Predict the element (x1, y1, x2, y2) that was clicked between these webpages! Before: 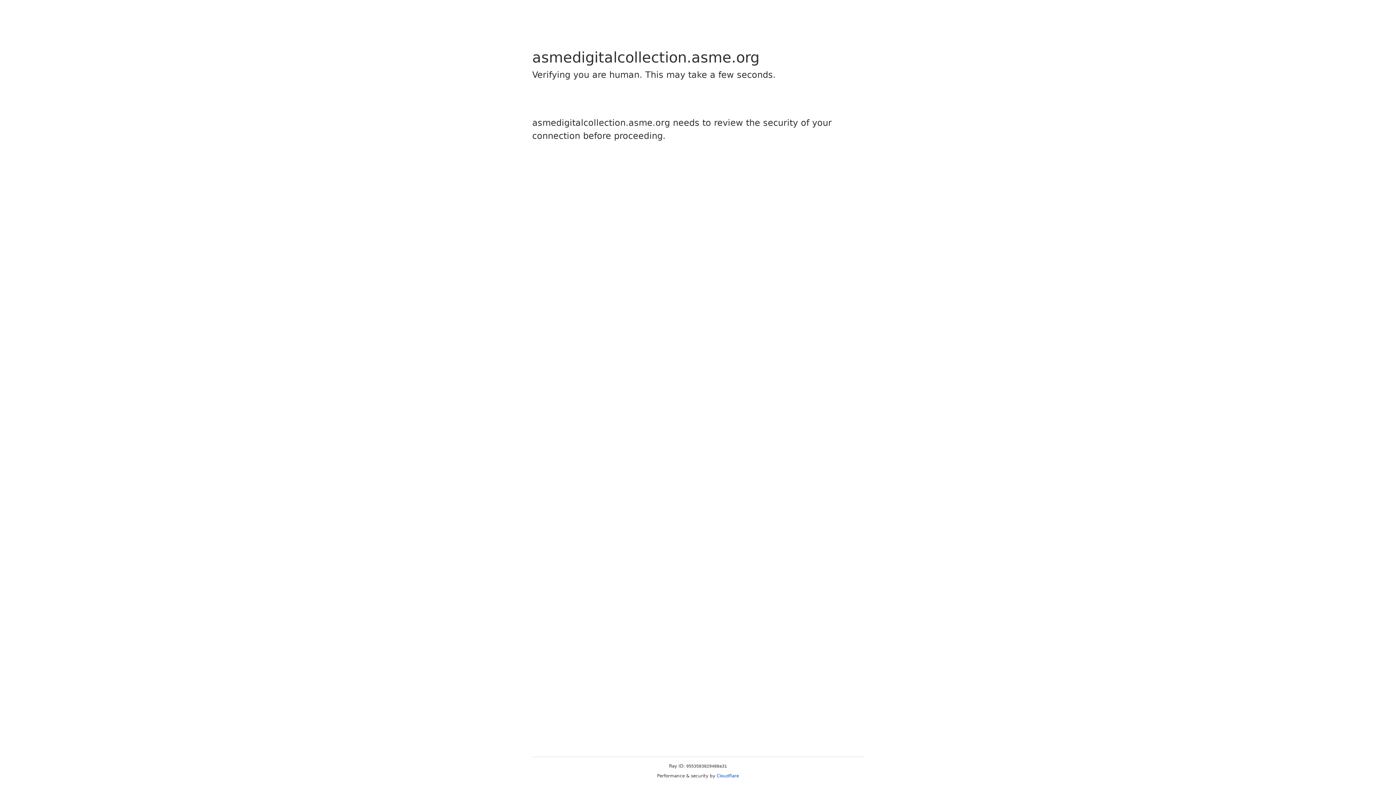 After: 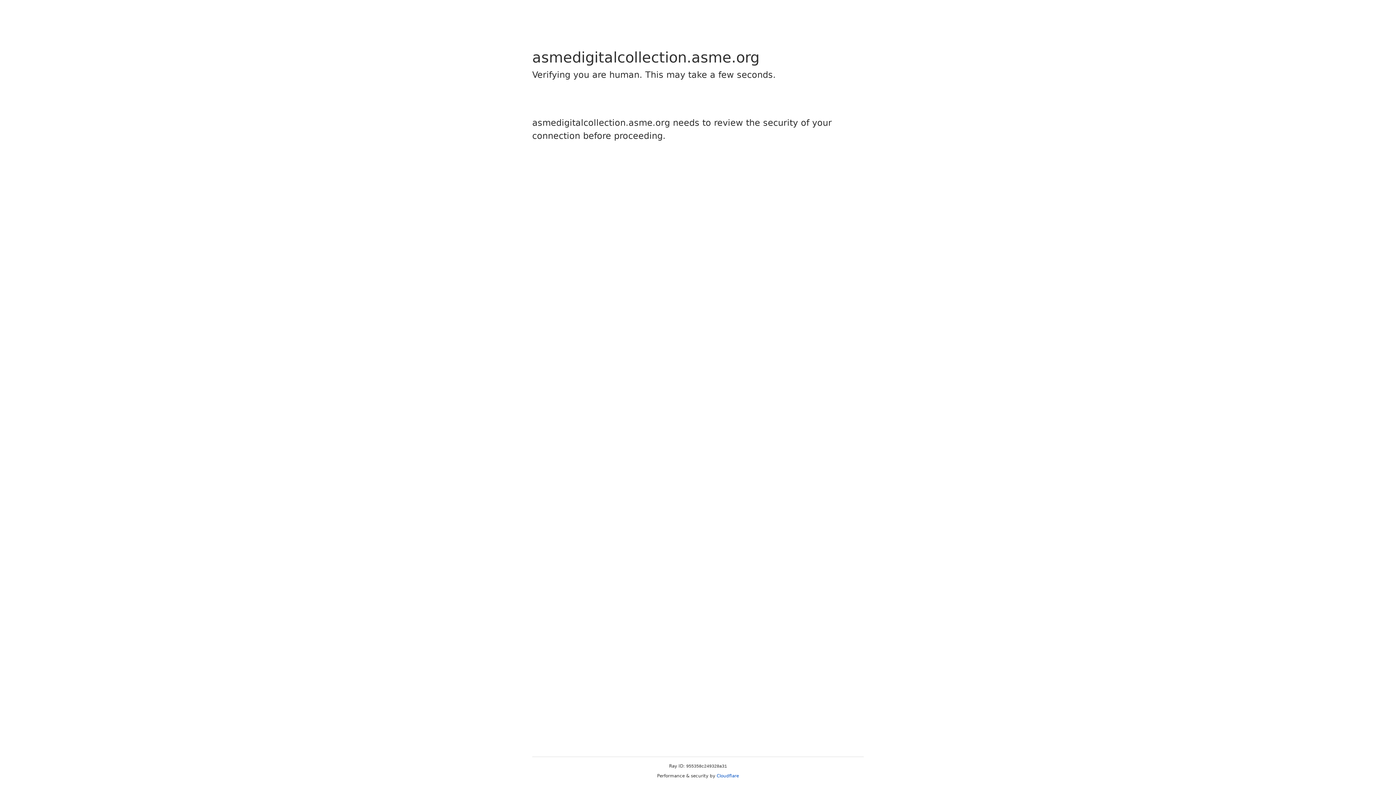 Action: bbox: (716, 773, 739, 778) label: Cloudflare